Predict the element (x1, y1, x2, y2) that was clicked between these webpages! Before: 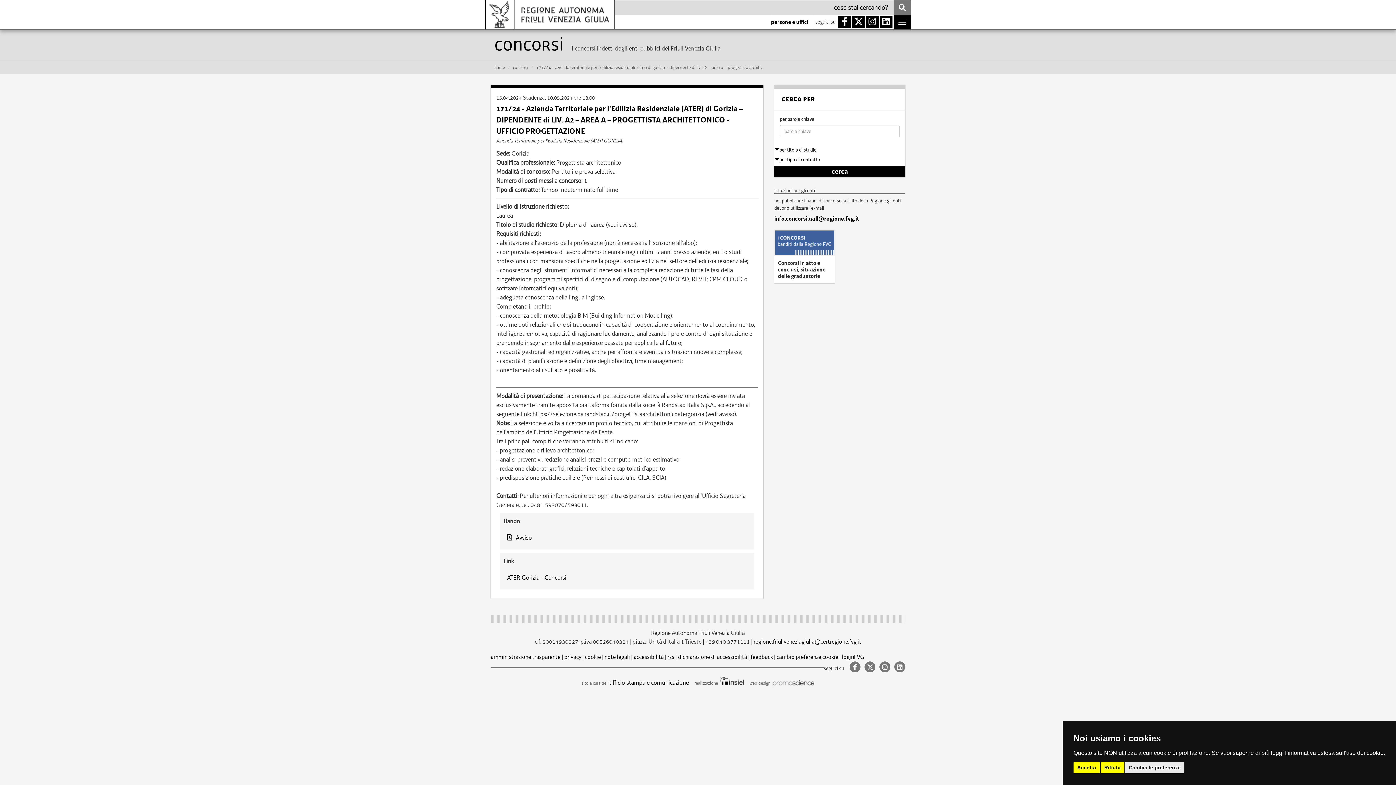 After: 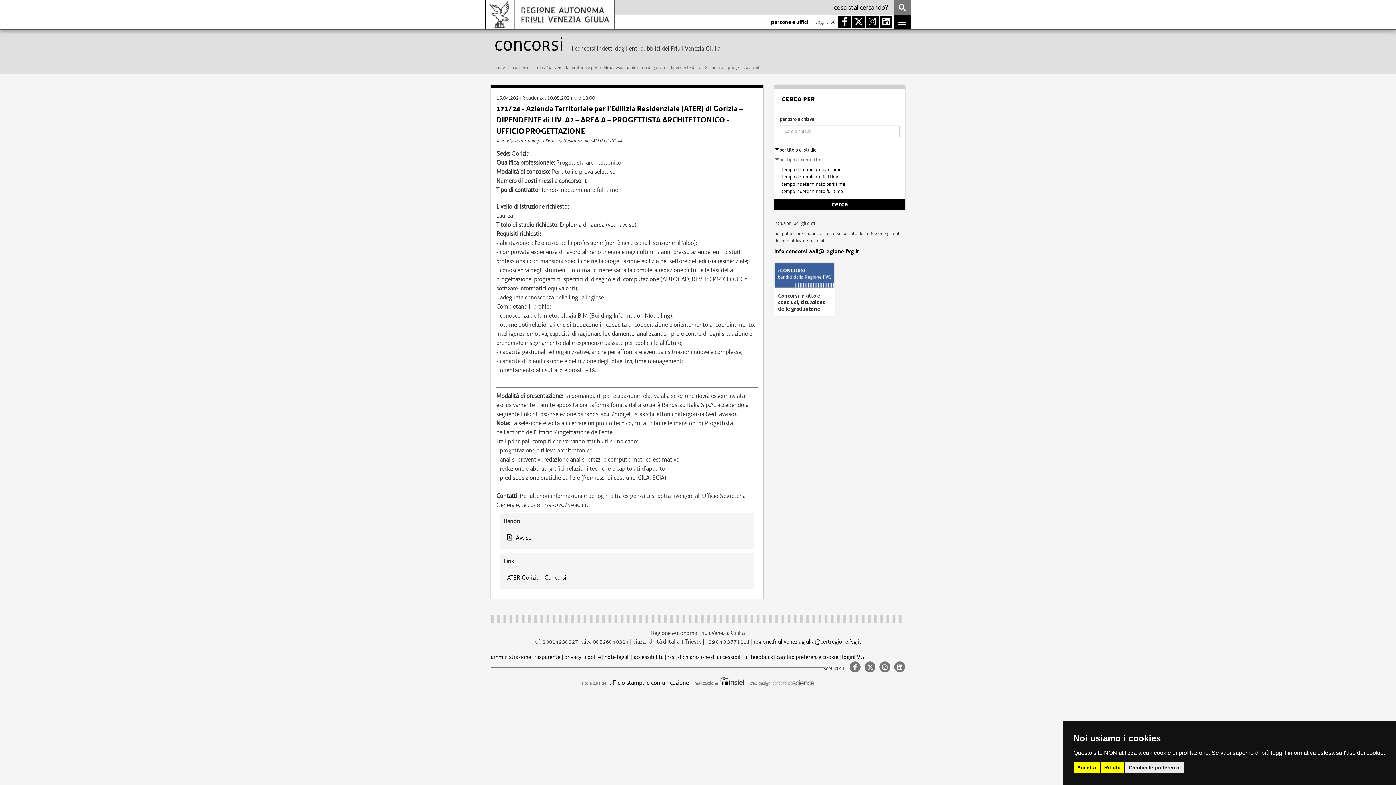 Action: bbox: (774, 156, 820, 162) label: per tipo di contratto